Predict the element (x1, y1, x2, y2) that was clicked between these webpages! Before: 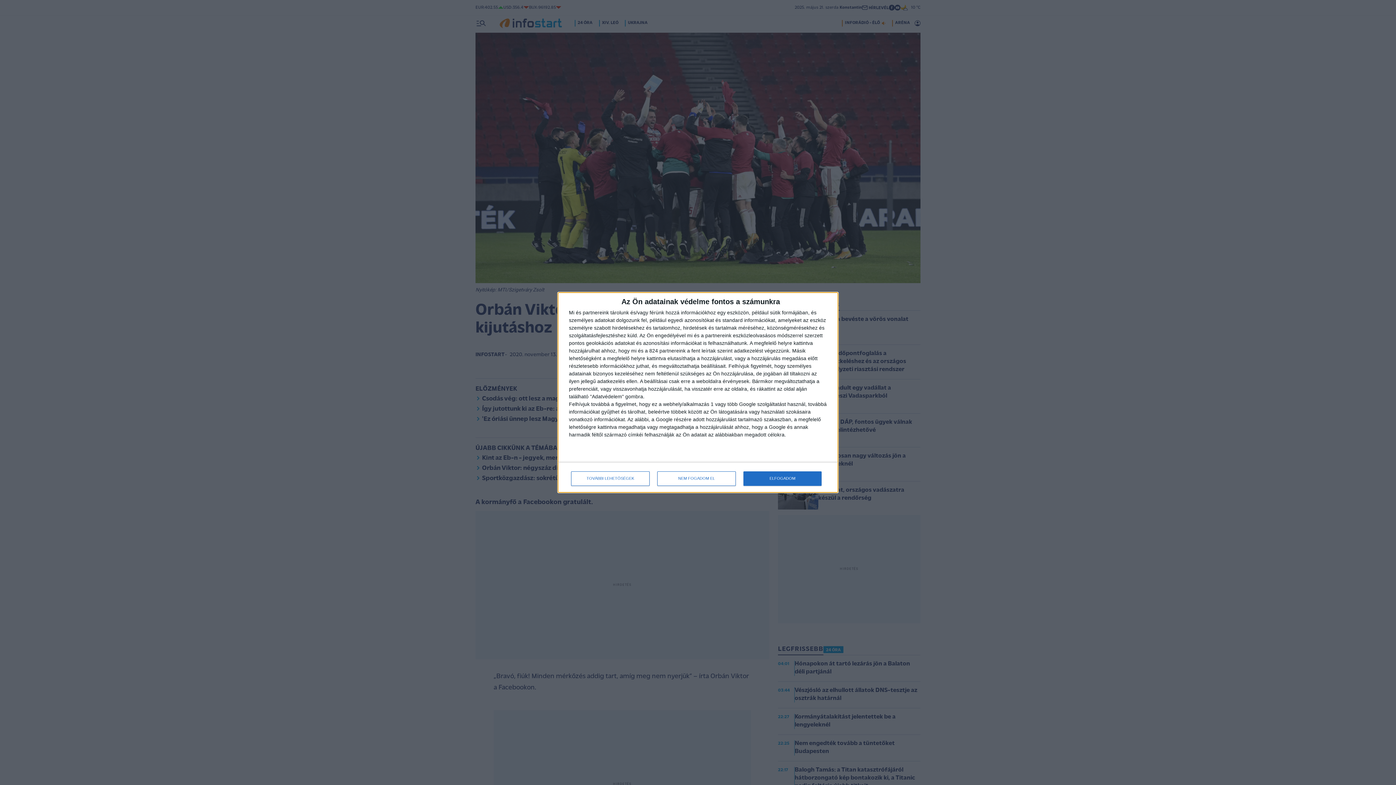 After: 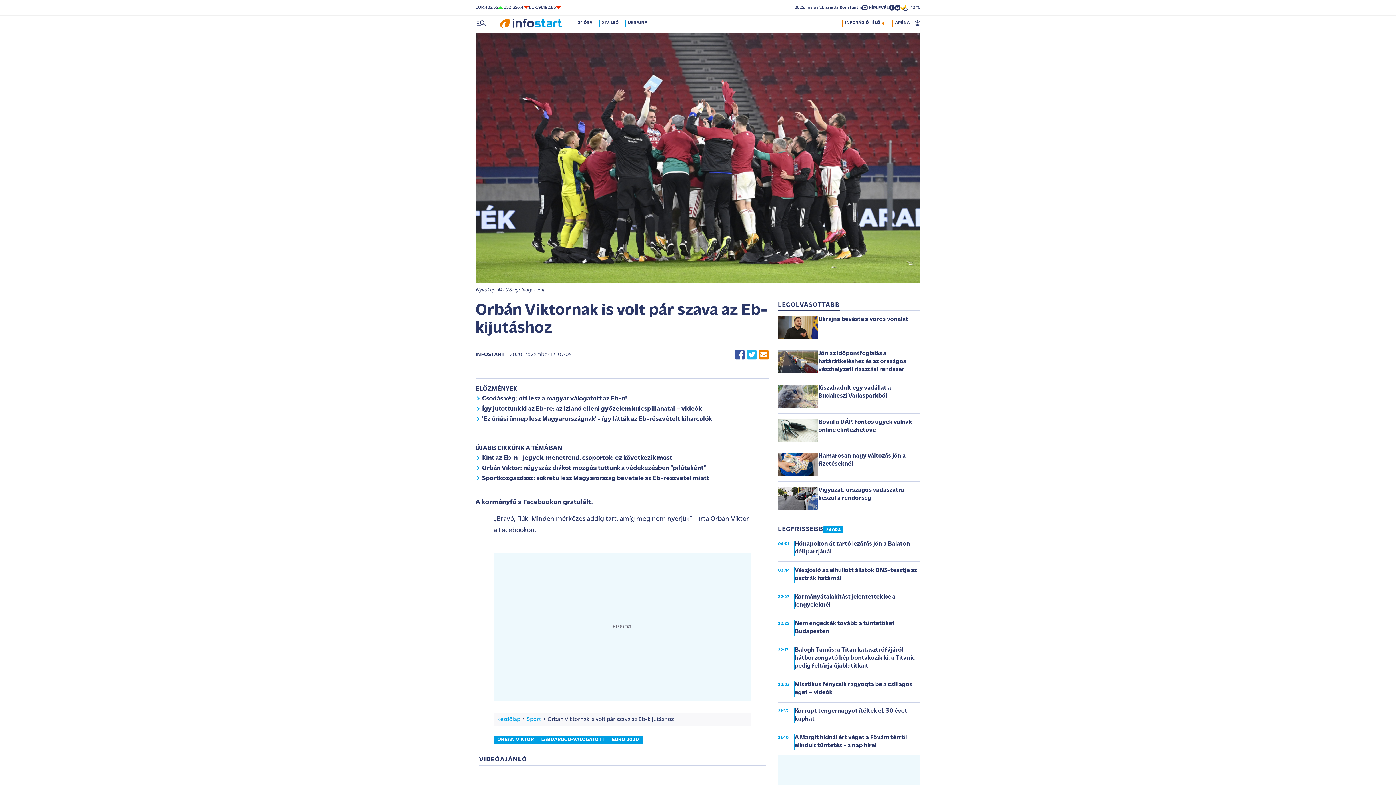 Action: bbox: (743, 471, 821, 486) label: ELFOGADOM